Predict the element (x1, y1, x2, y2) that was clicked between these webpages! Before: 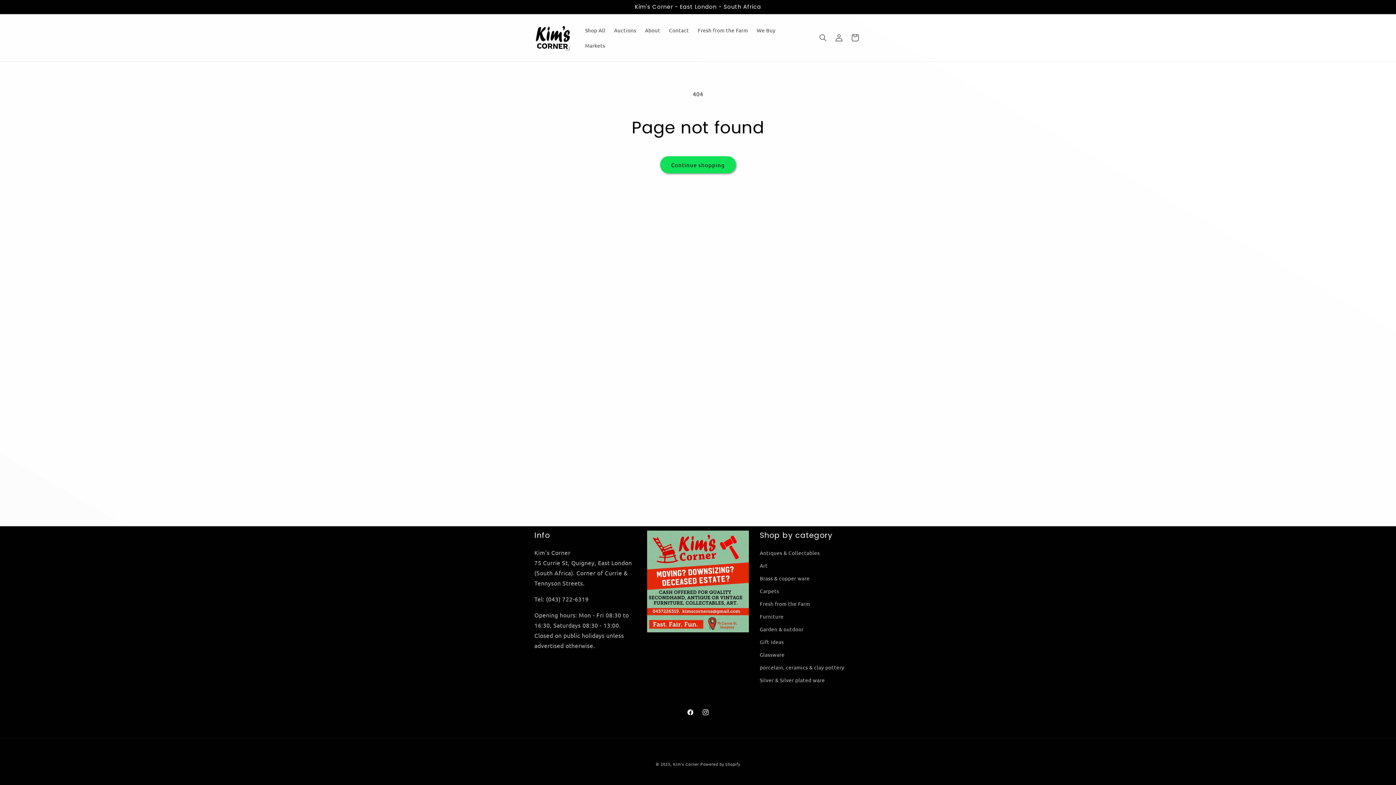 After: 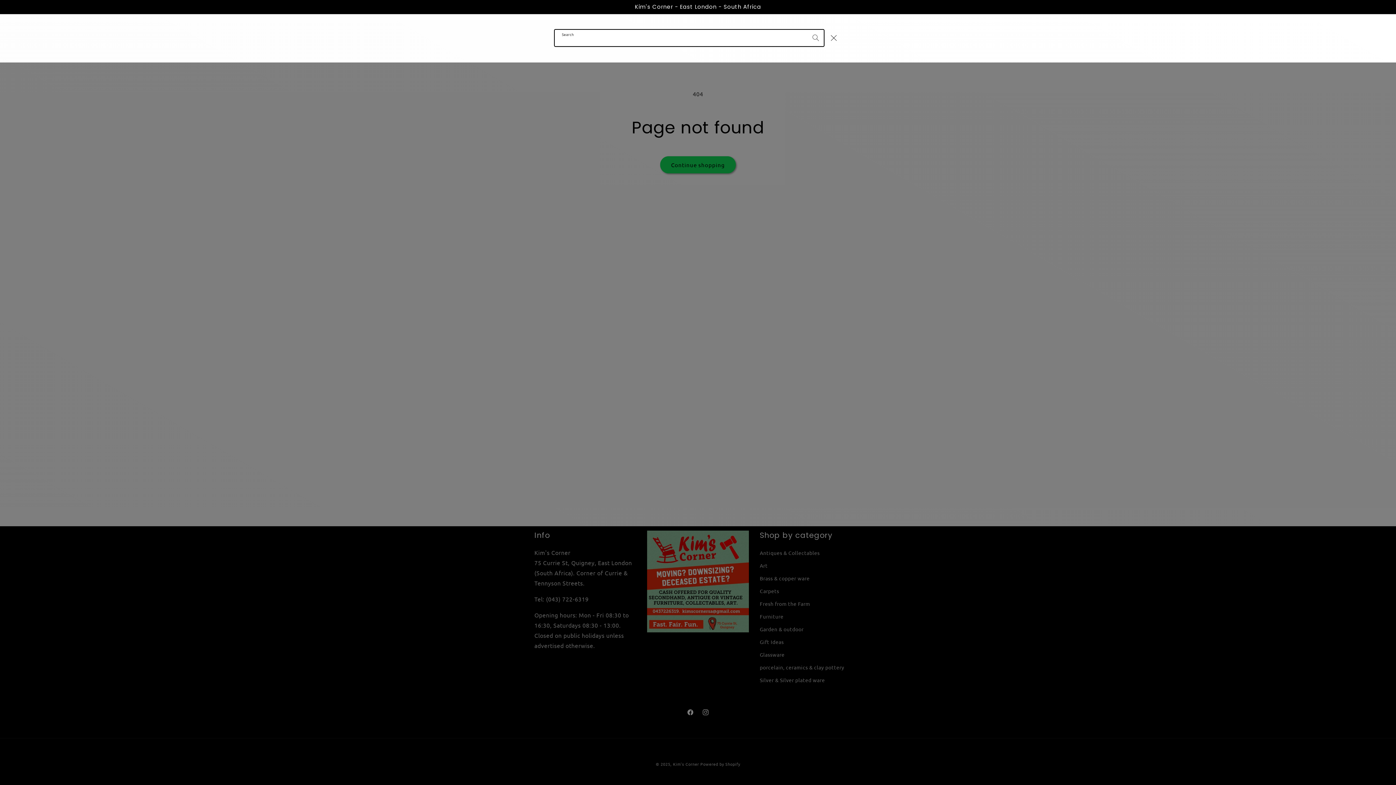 Action: bbox: (815, 29, 831, 45) label: Search